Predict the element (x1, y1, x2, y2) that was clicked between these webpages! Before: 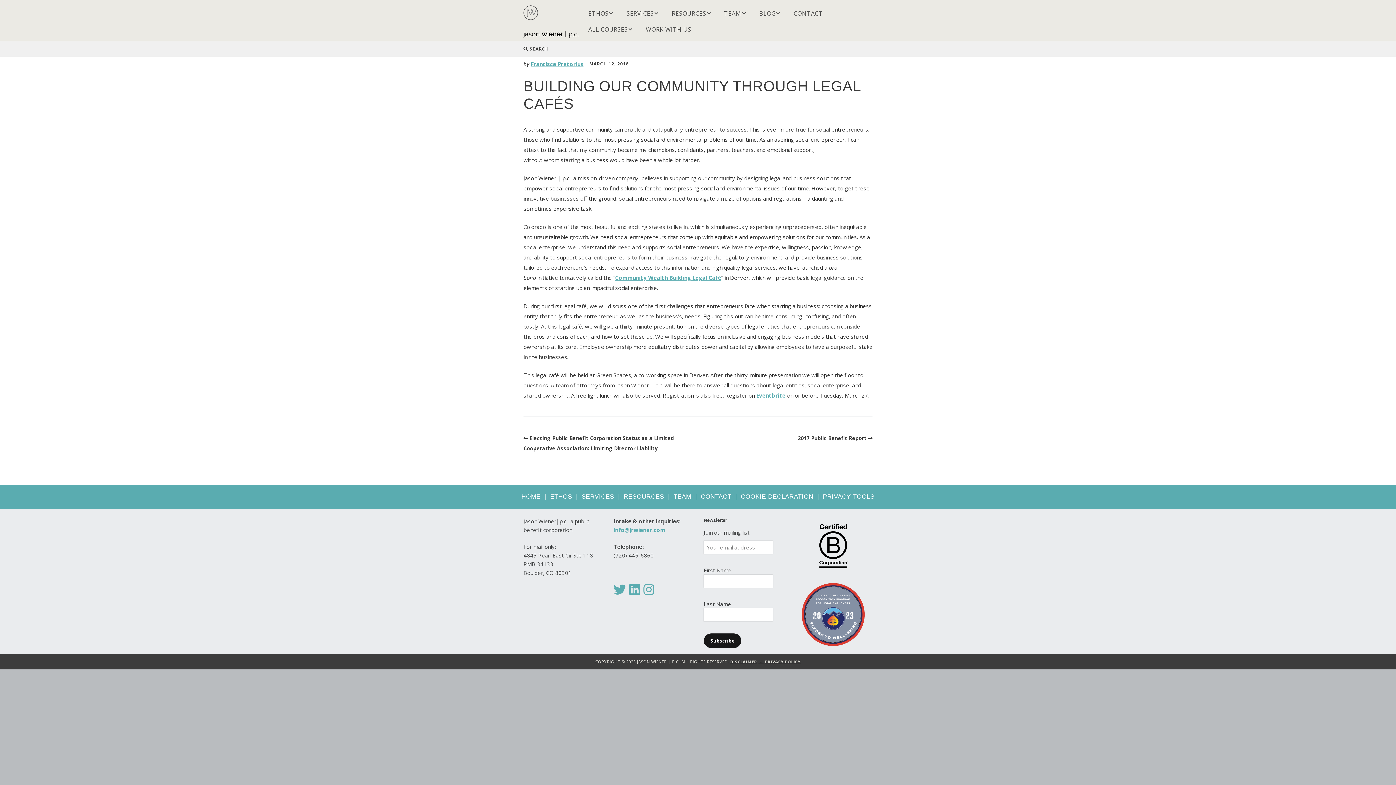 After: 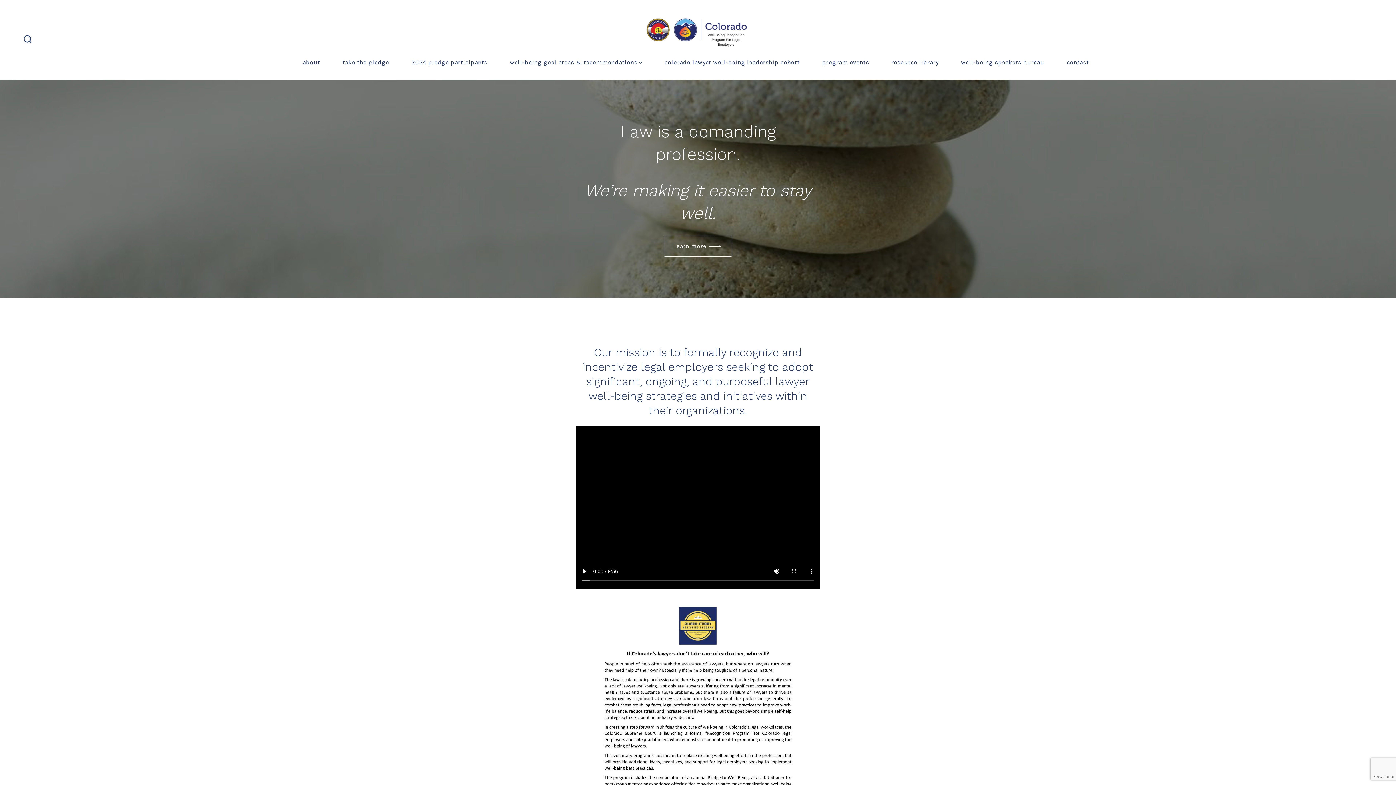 Action: bbox: (794, 575, 872, 654)